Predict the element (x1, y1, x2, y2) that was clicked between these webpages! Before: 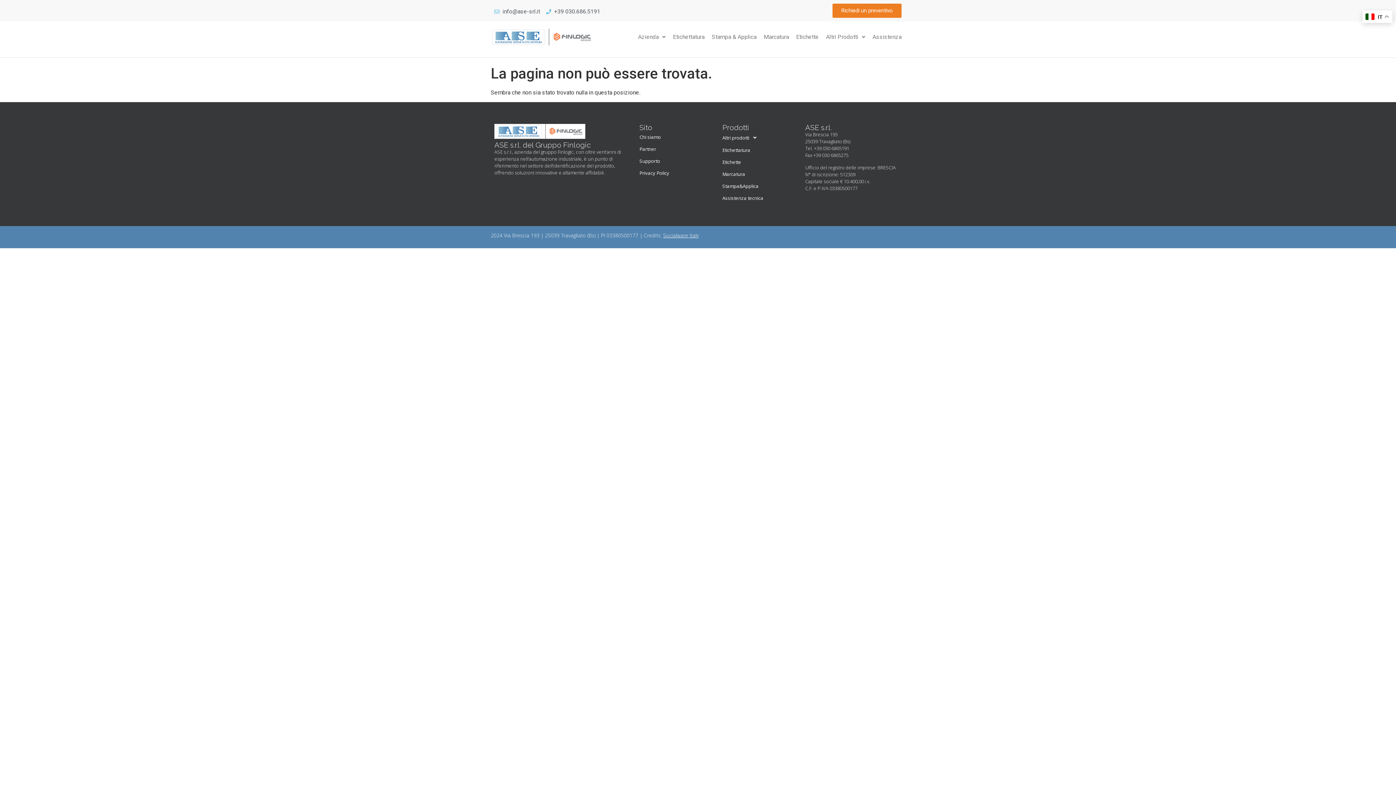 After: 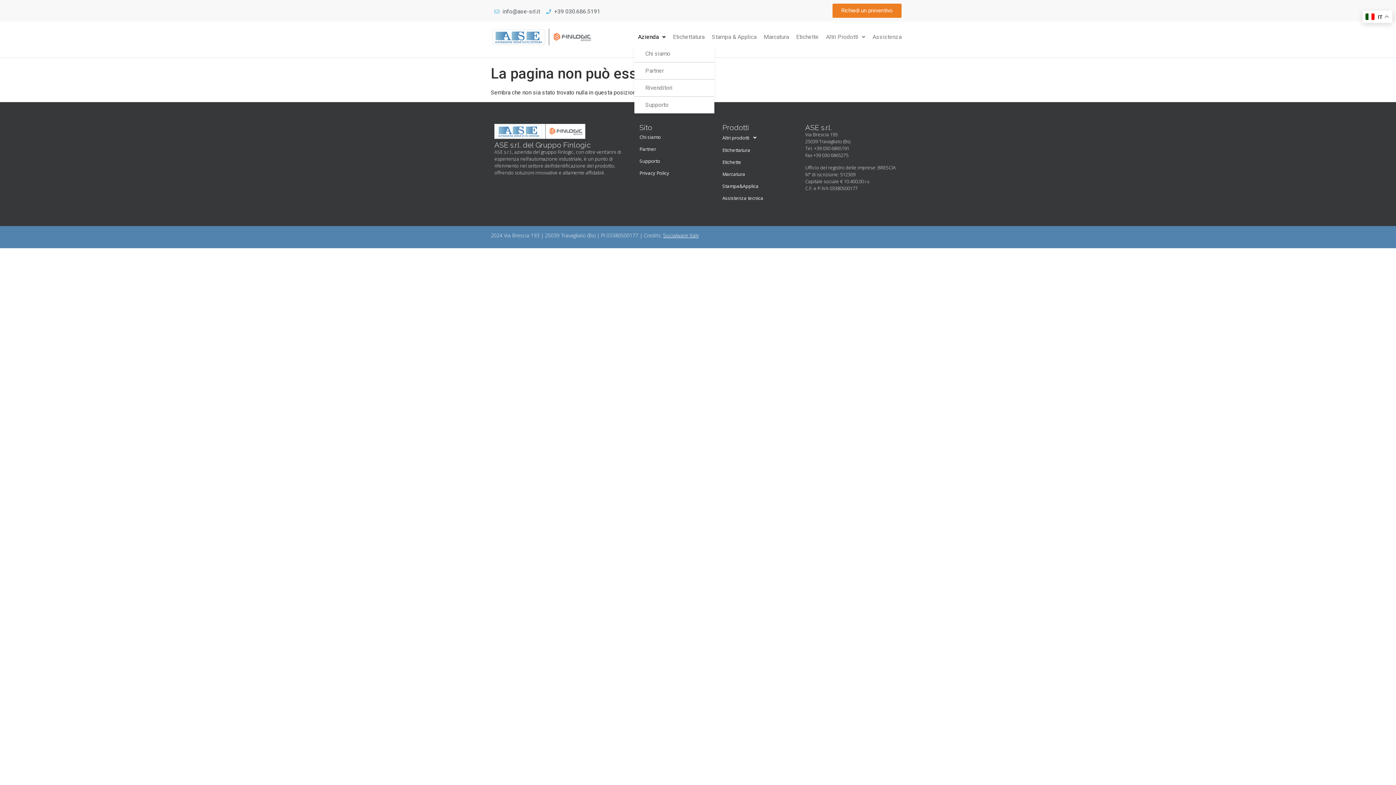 Action: label: Azienda bbox: (634, 28, 669, 45)